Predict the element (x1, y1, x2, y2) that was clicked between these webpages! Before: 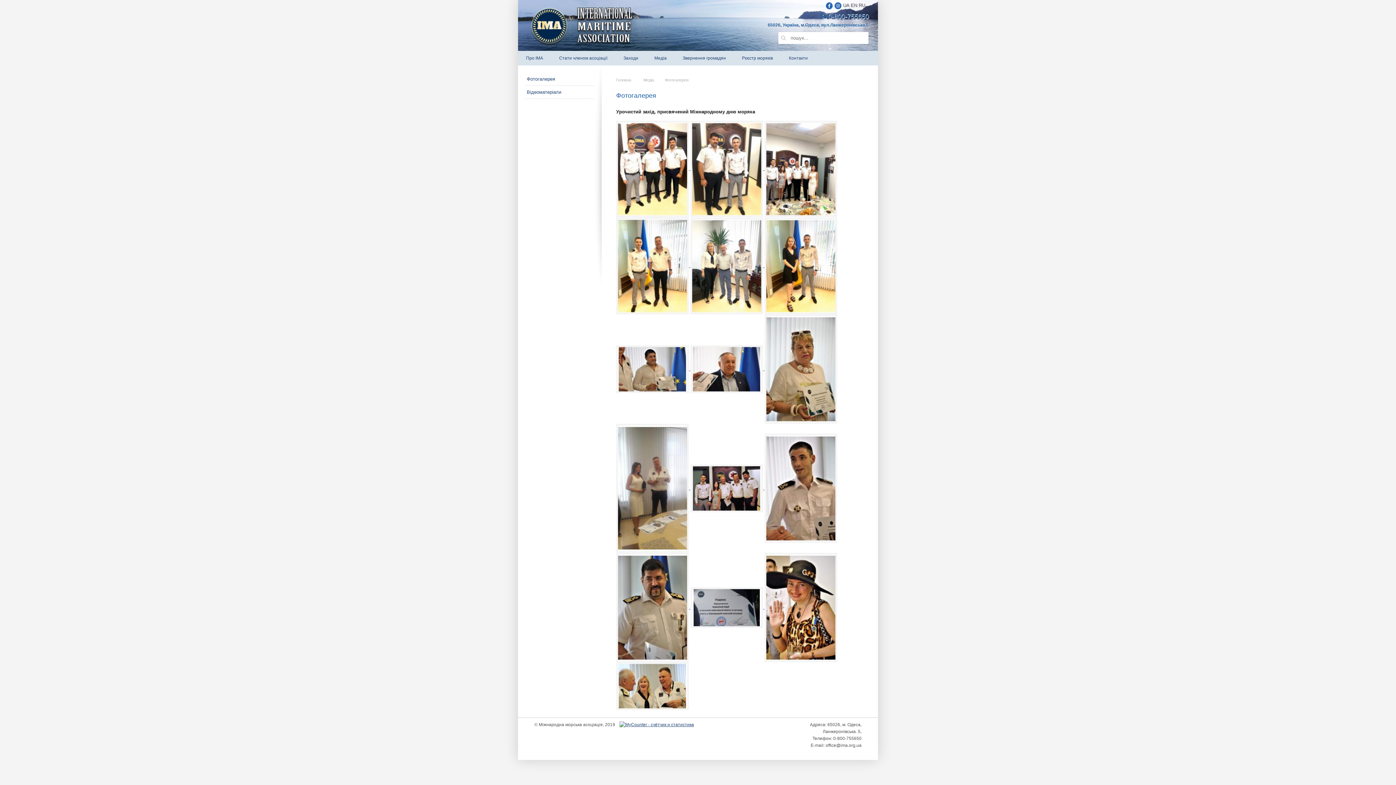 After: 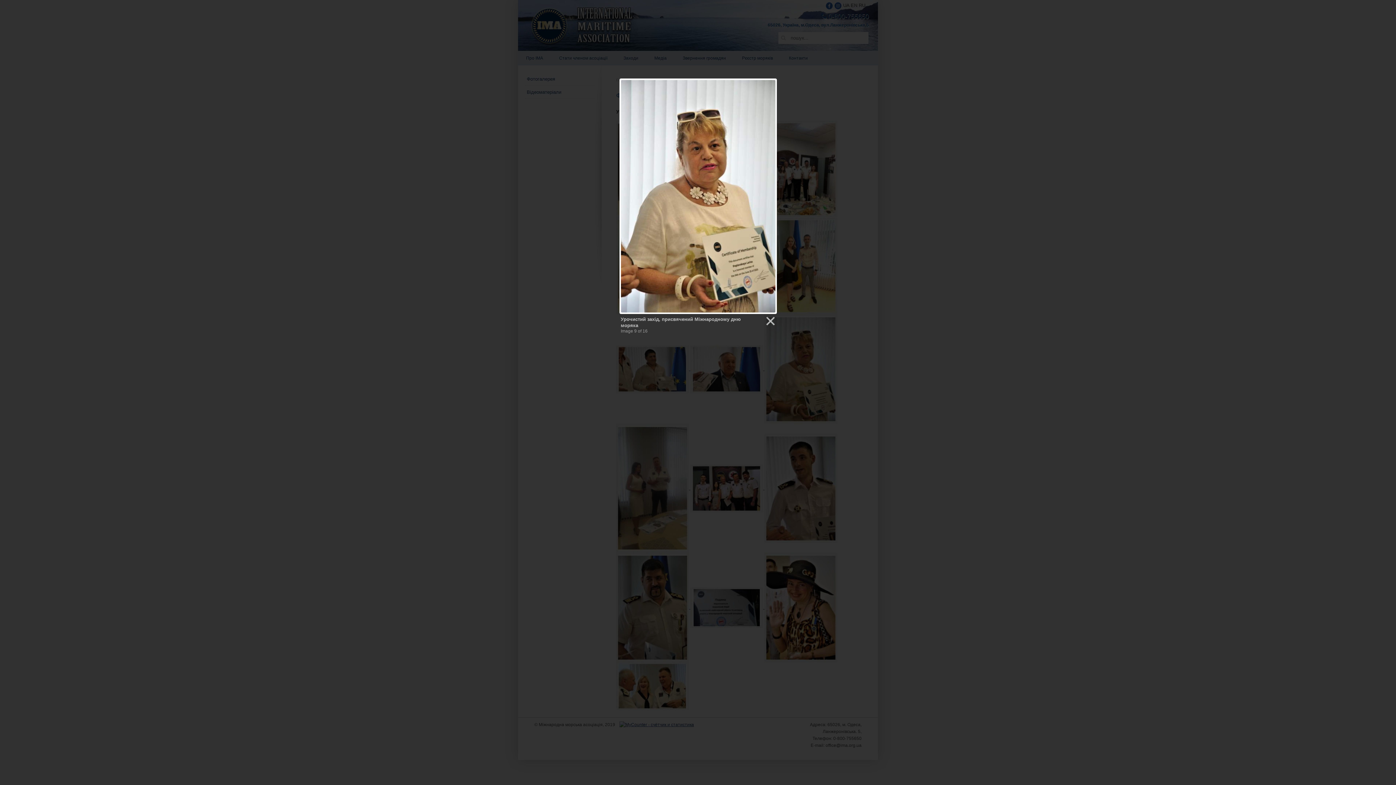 Action: label:   bbox: (763, 366, 837, 371)